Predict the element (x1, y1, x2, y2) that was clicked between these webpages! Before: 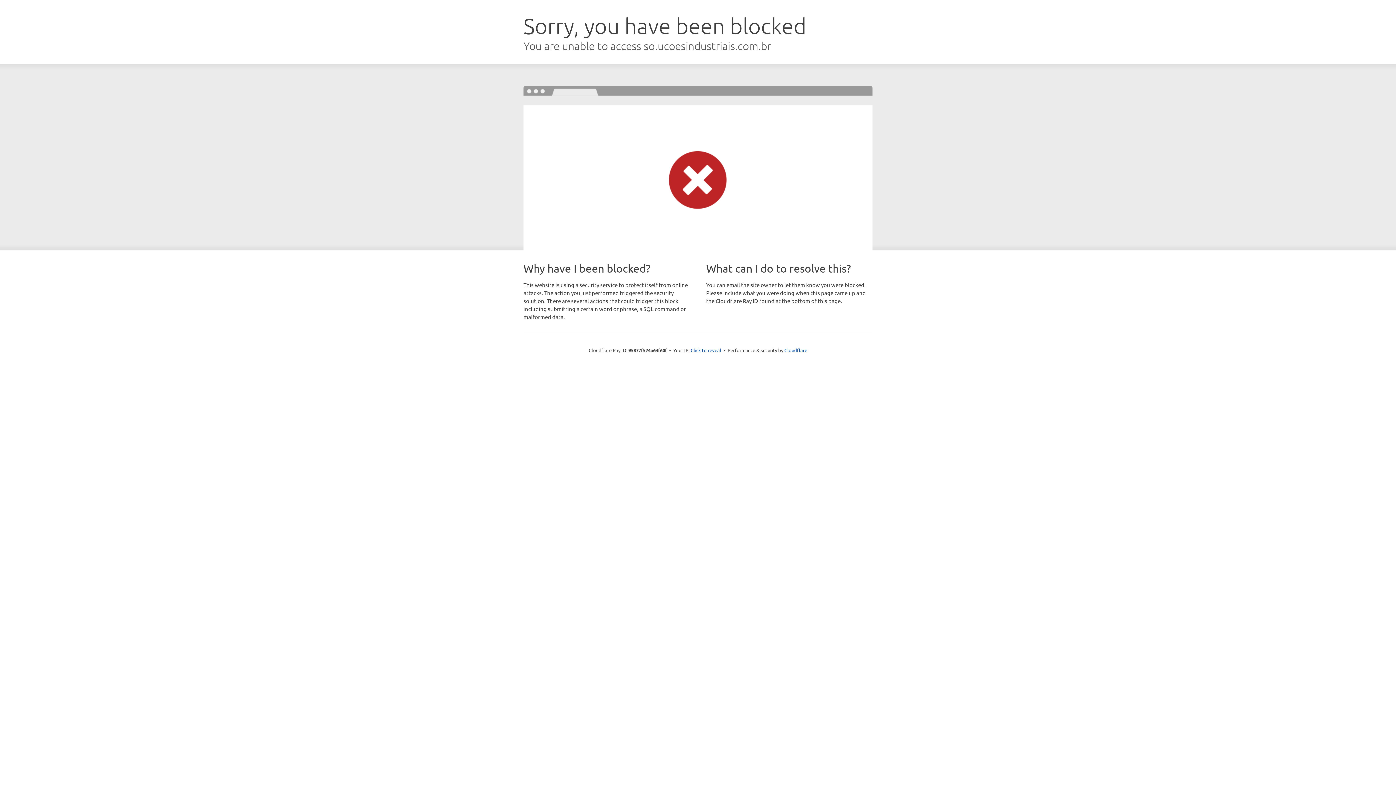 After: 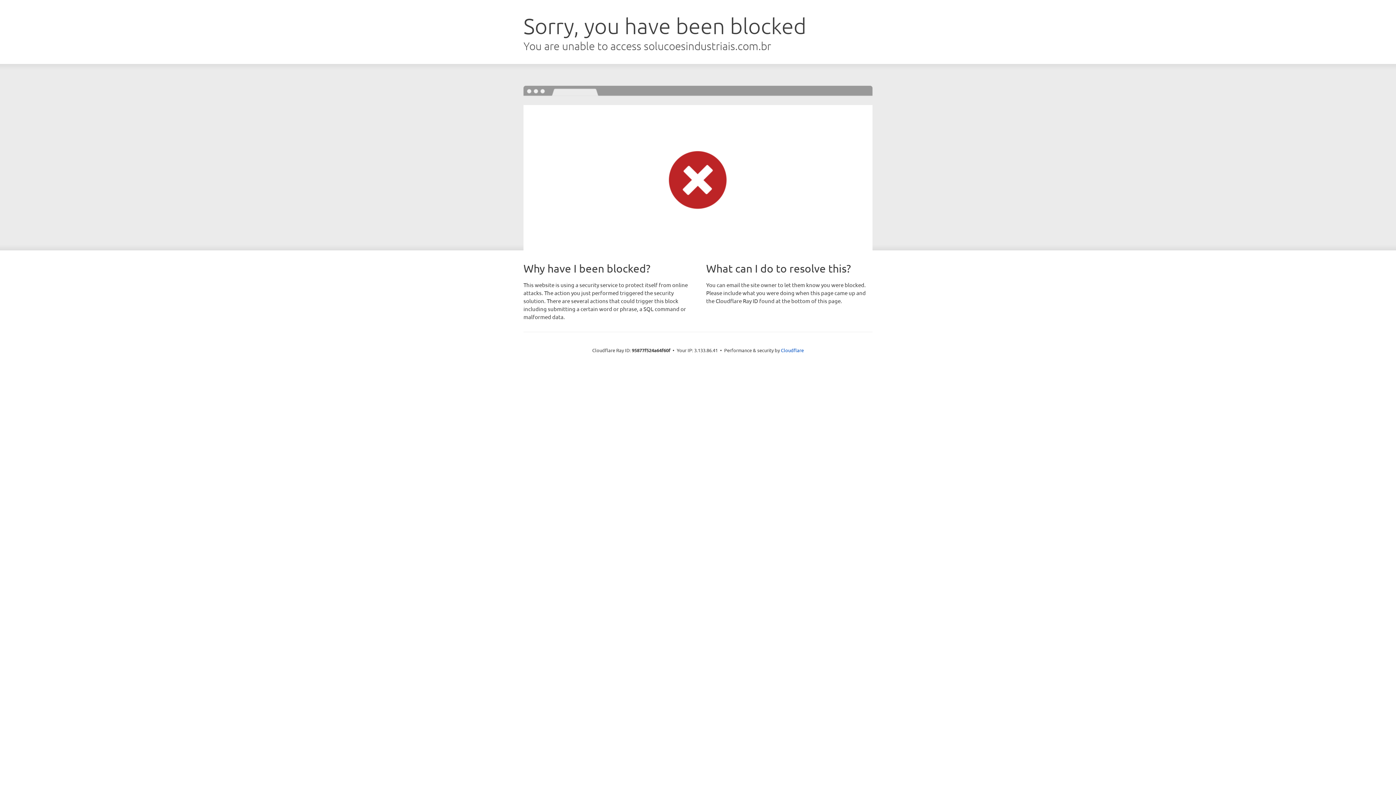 Action: bbox: (690, 346, 721, 353) label: Click to reveal